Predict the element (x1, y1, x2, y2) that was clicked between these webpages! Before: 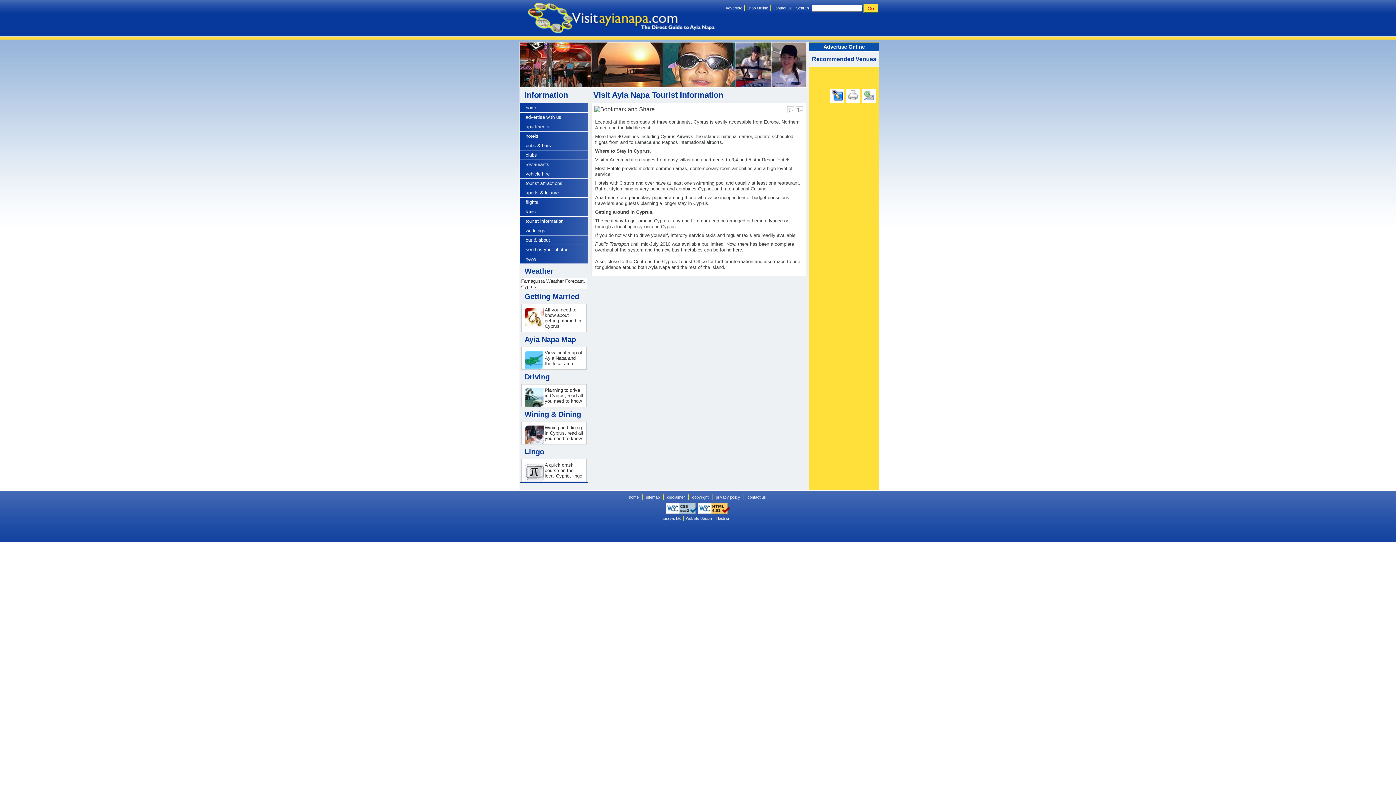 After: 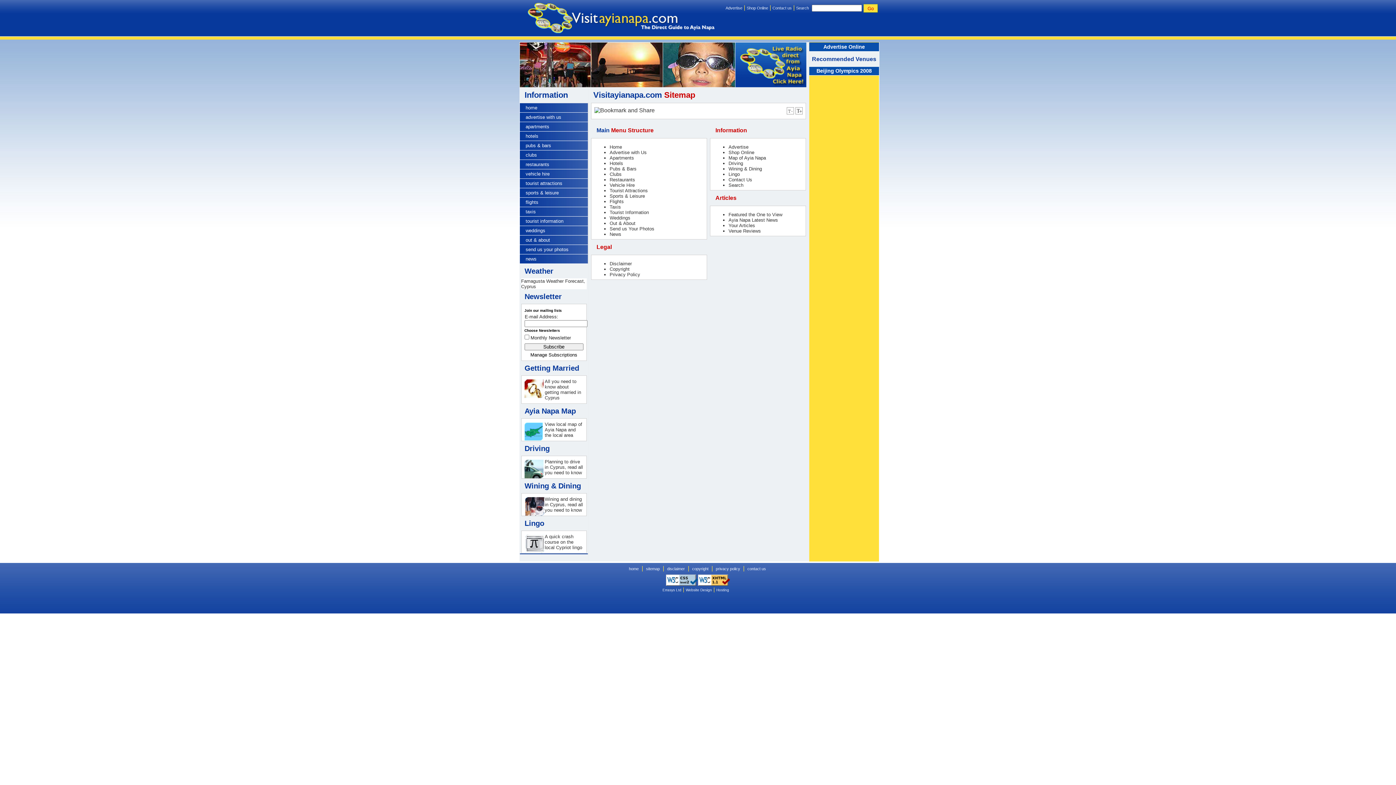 Action: bbox: (646, 495, 660, 499) label: sitemap